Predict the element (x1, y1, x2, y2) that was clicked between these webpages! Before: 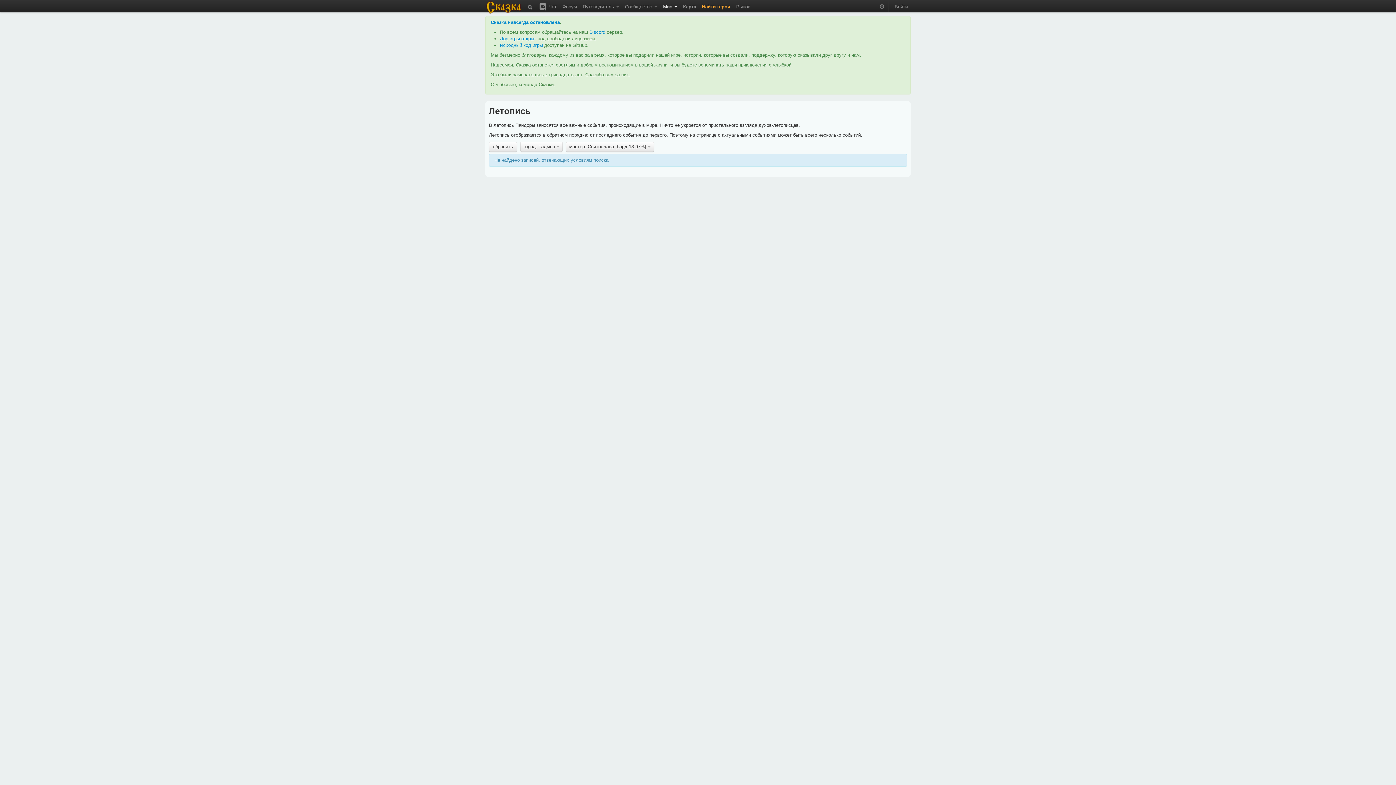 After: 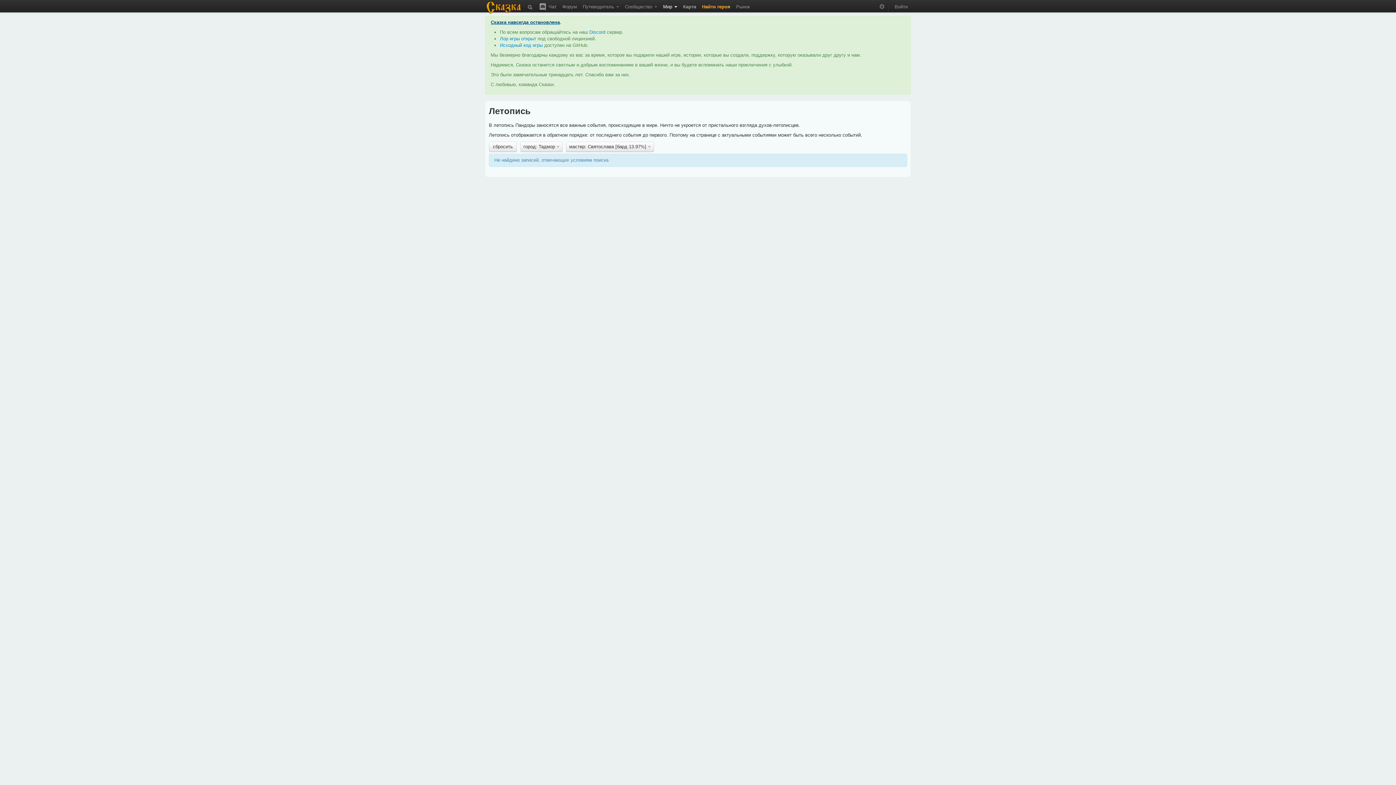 Action: label: Сказка навсегда остановлена bbox: (490, 19, 560, 25)